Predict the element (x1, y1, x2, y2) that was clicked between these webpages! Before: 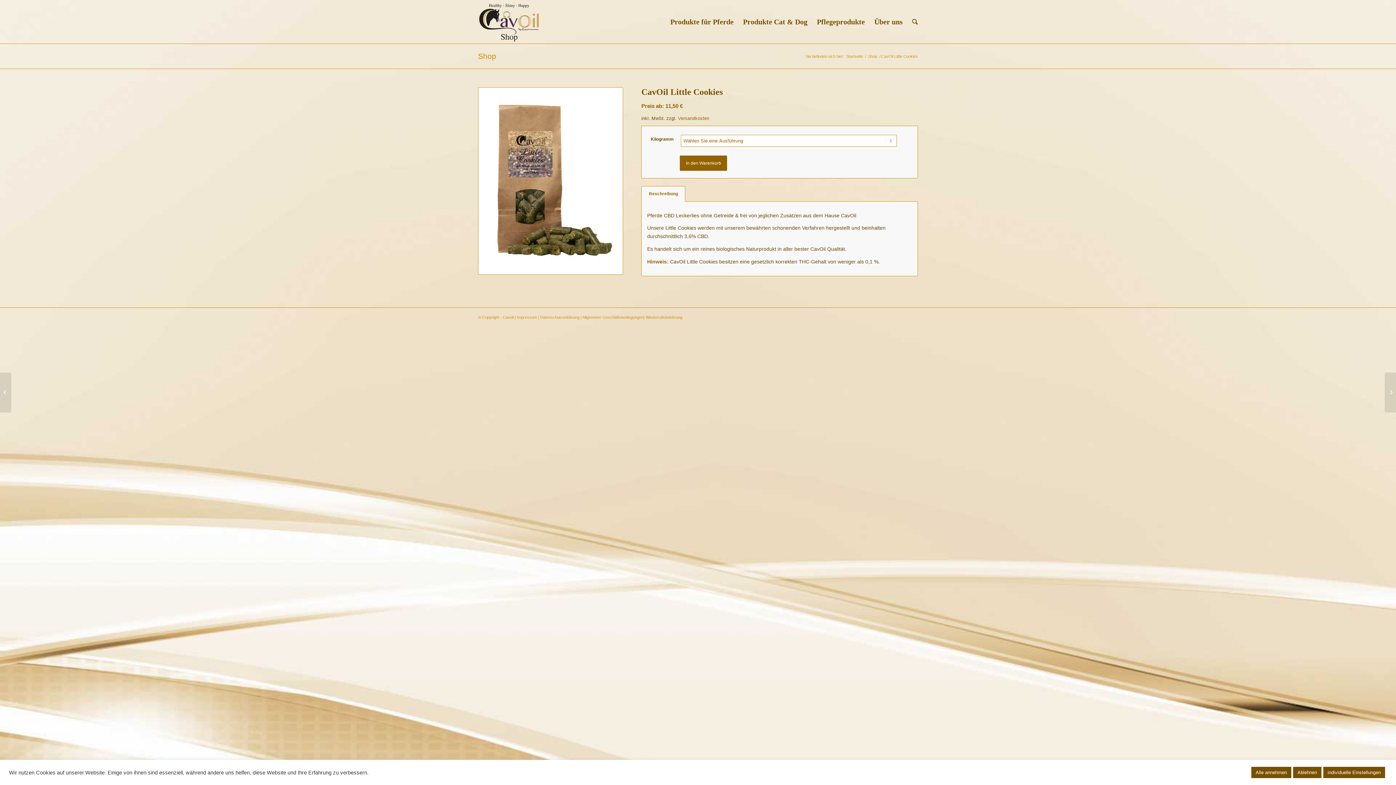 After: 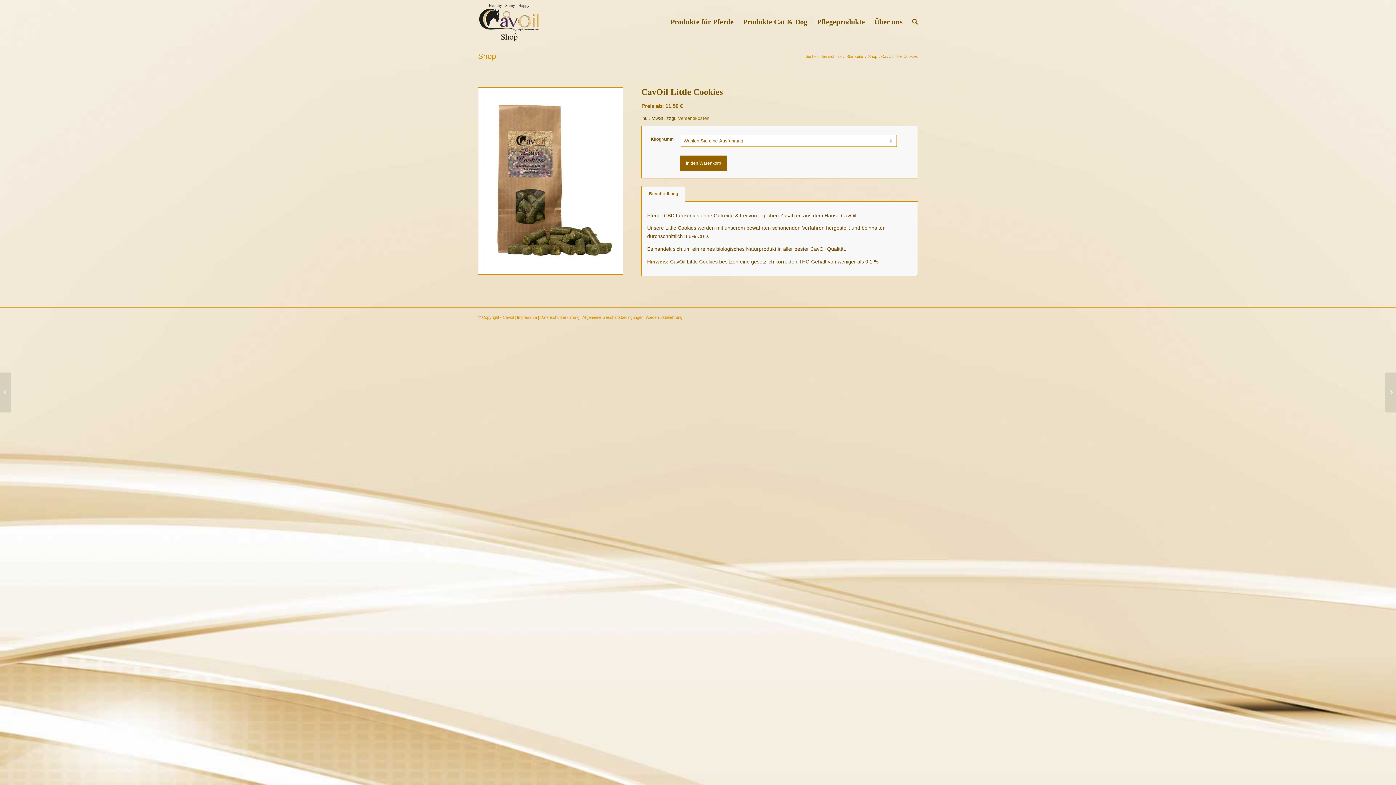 Action: bbox: (1293, 767, 1321, 778) label: Ablehnen